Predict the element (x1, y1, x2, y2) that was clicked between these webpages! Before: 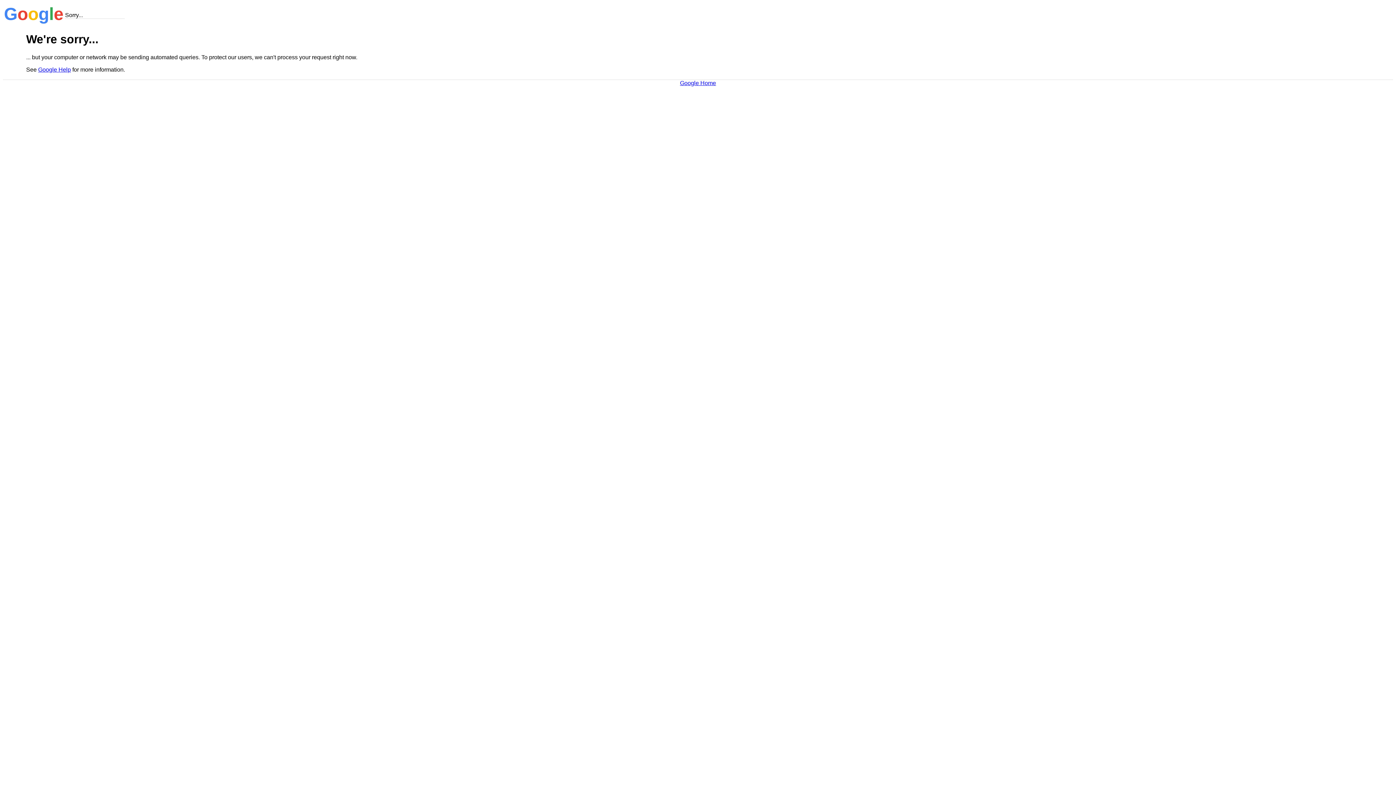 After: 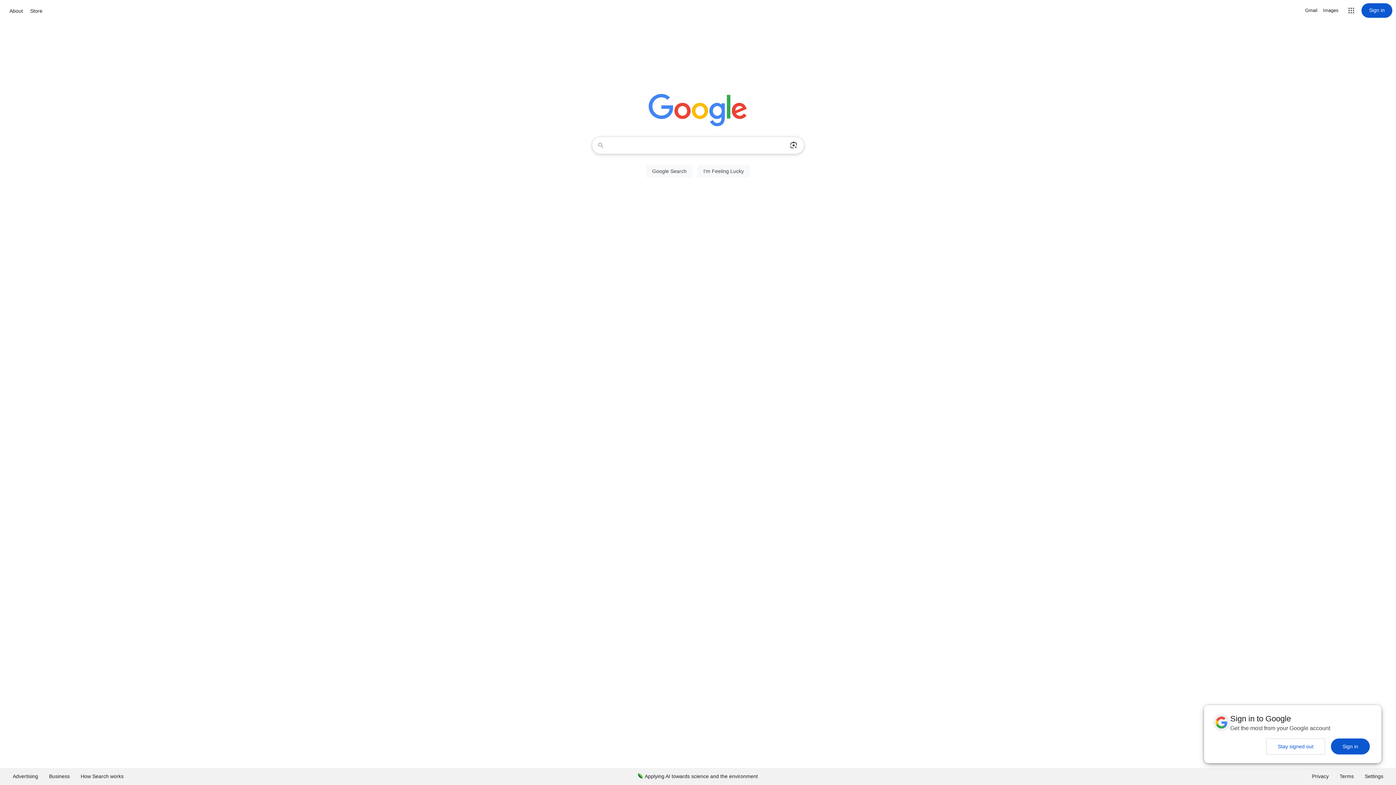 Action: bbox: (680, 79, 716, 86) label: Google Home